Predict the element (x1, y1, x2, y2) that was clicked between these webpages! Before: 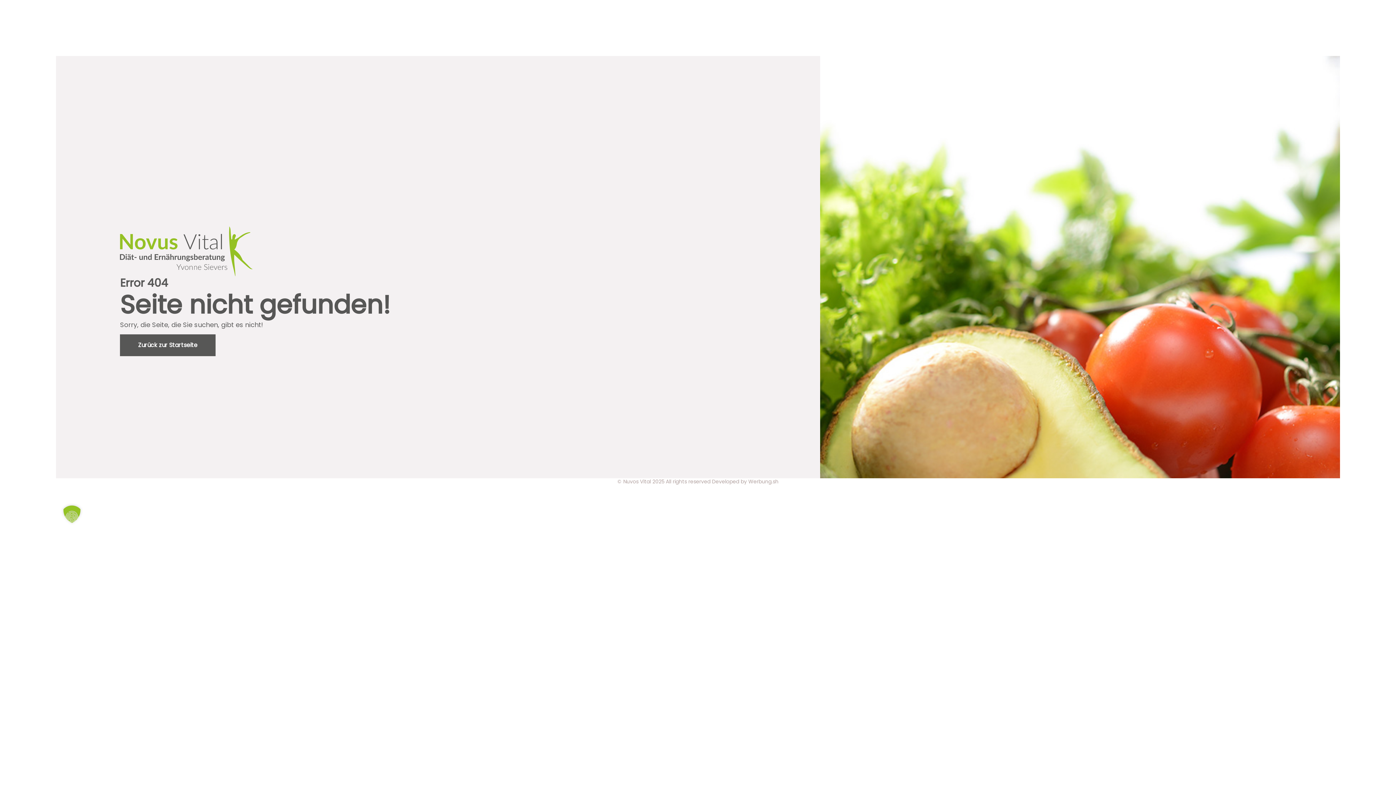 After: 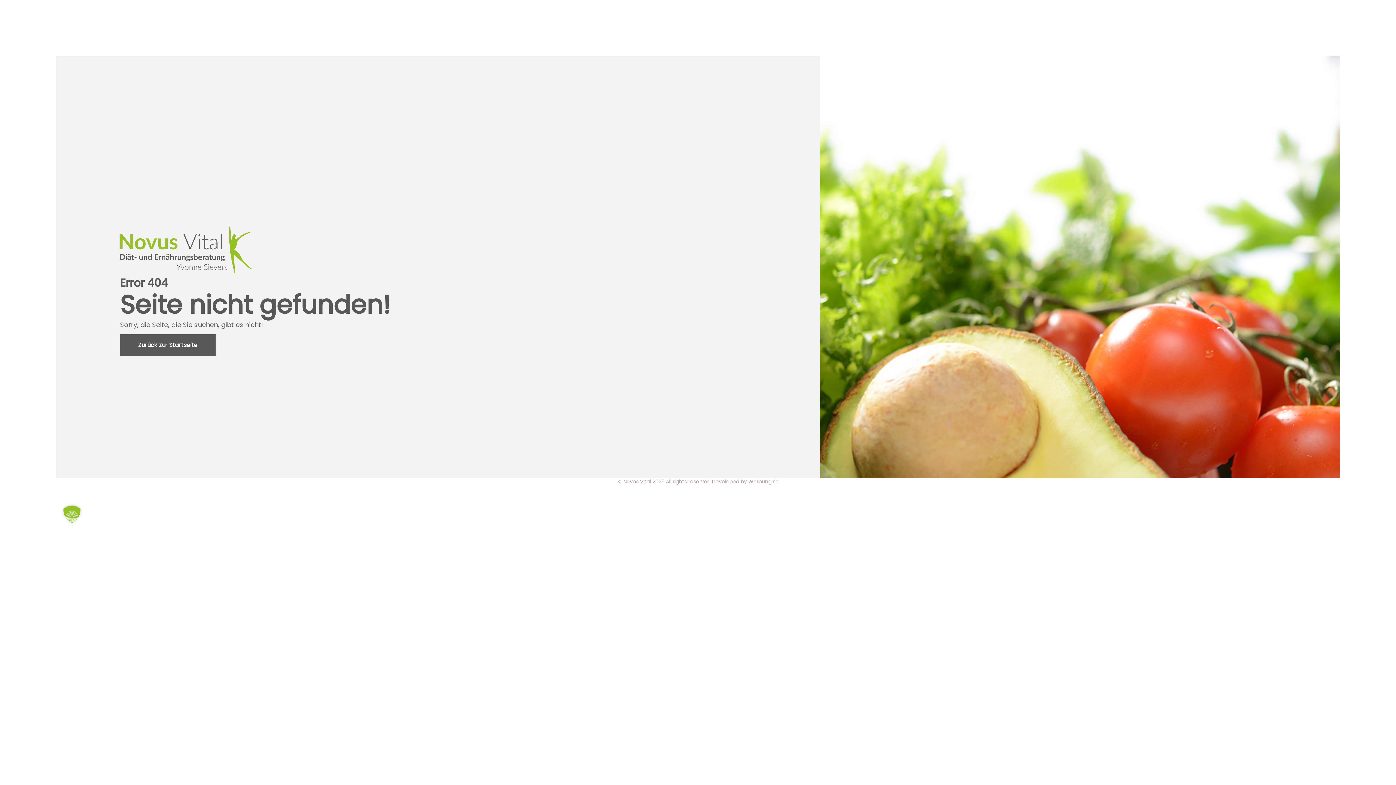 Action: label: Developed by Werbung.sh bbox: (712, 478, 778, 485)